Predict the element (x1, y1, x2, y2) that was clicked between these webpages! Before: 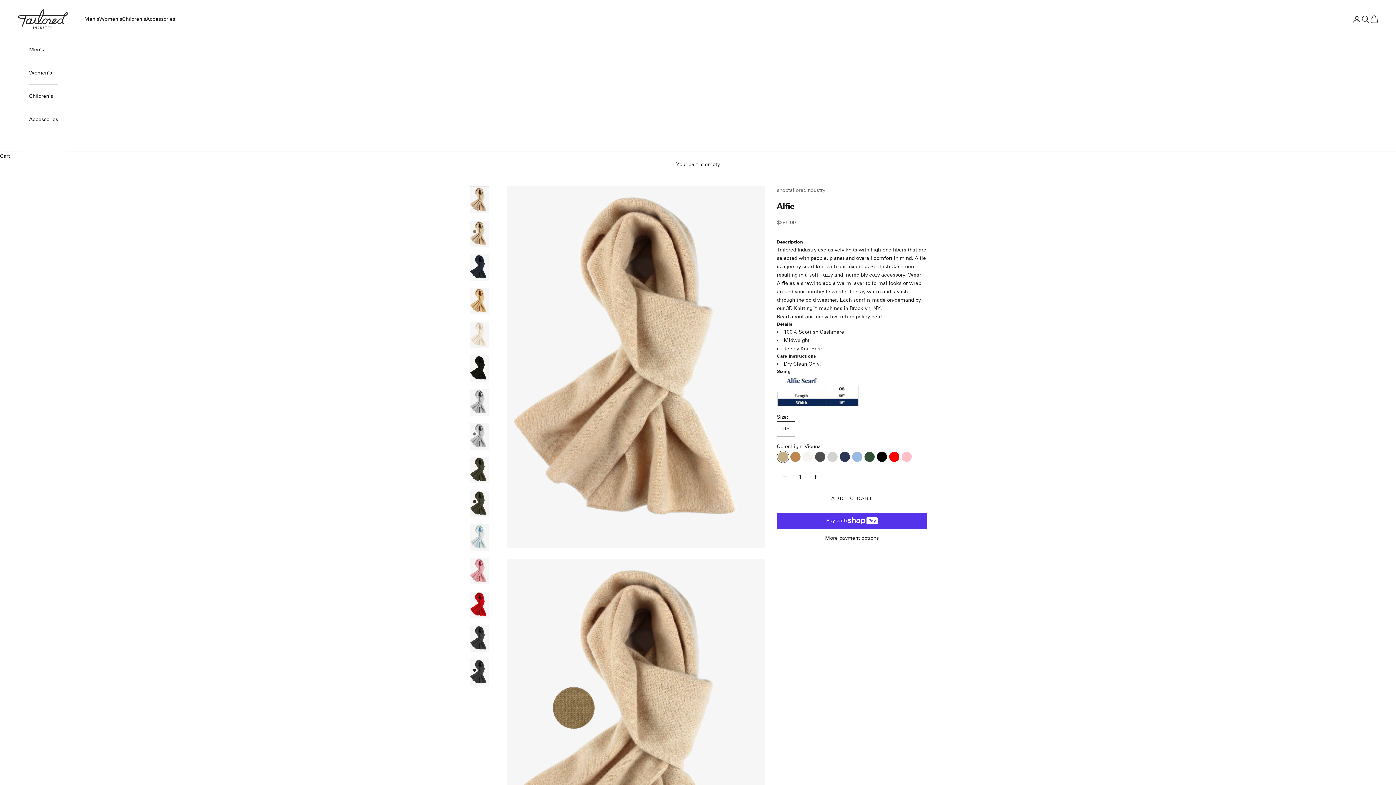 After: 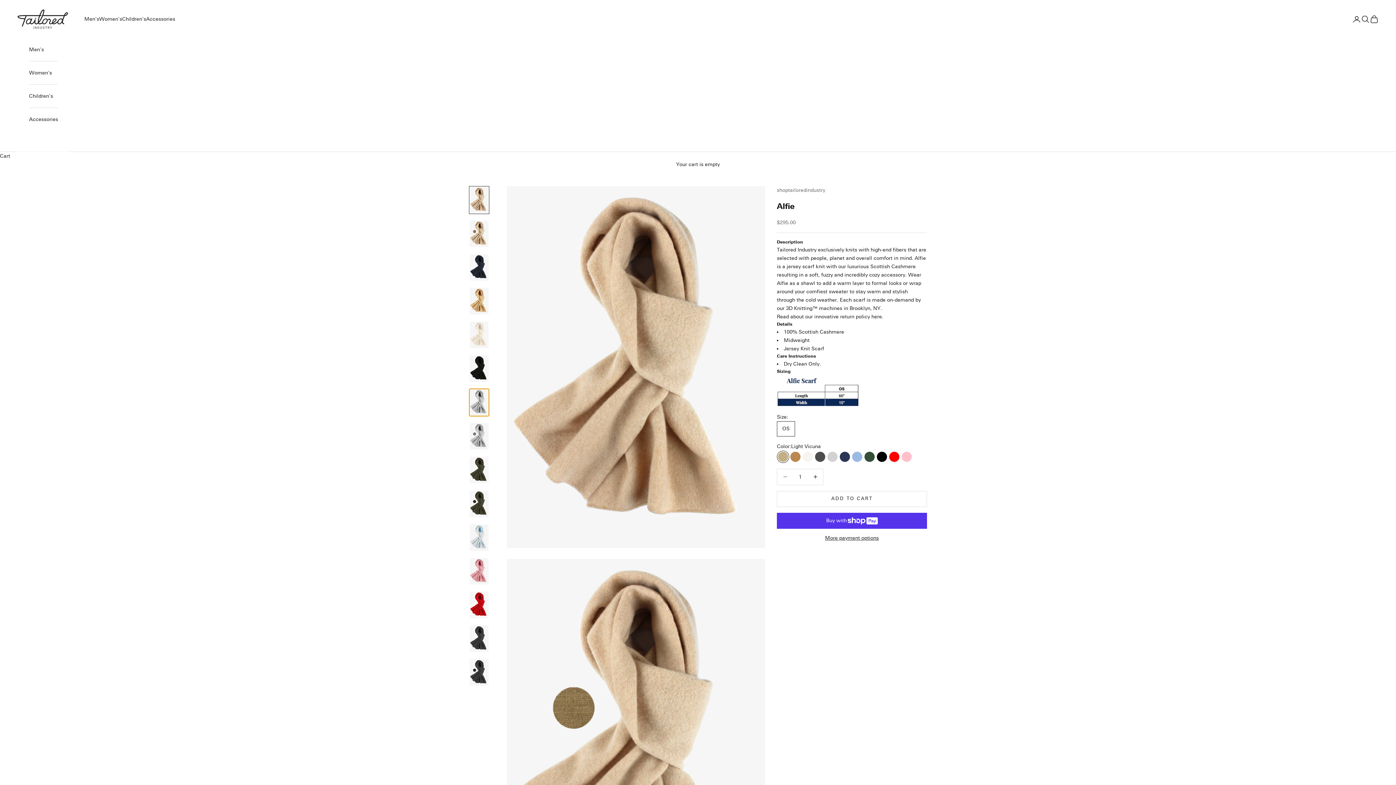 Action: label: Go to item 7 bbox: (469, 388, 489, 416)